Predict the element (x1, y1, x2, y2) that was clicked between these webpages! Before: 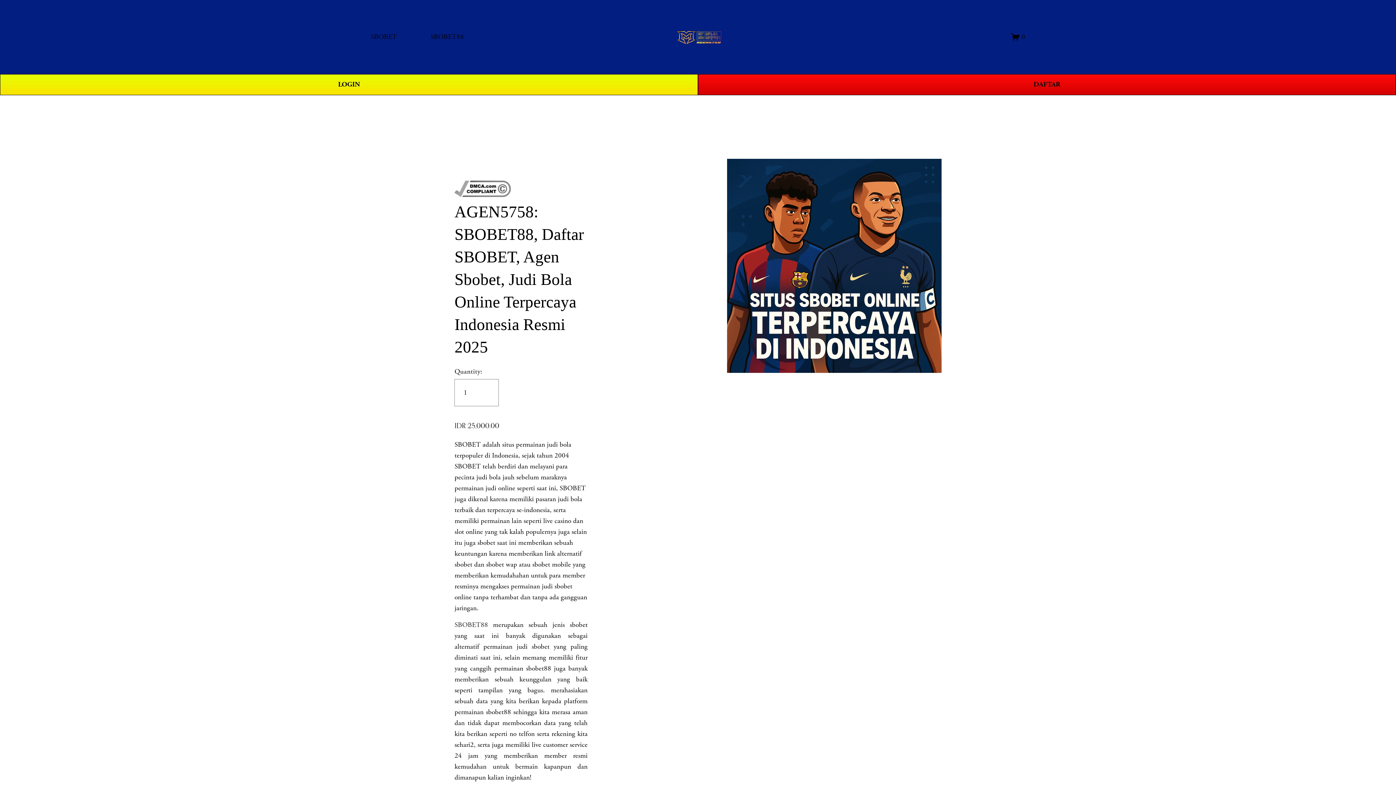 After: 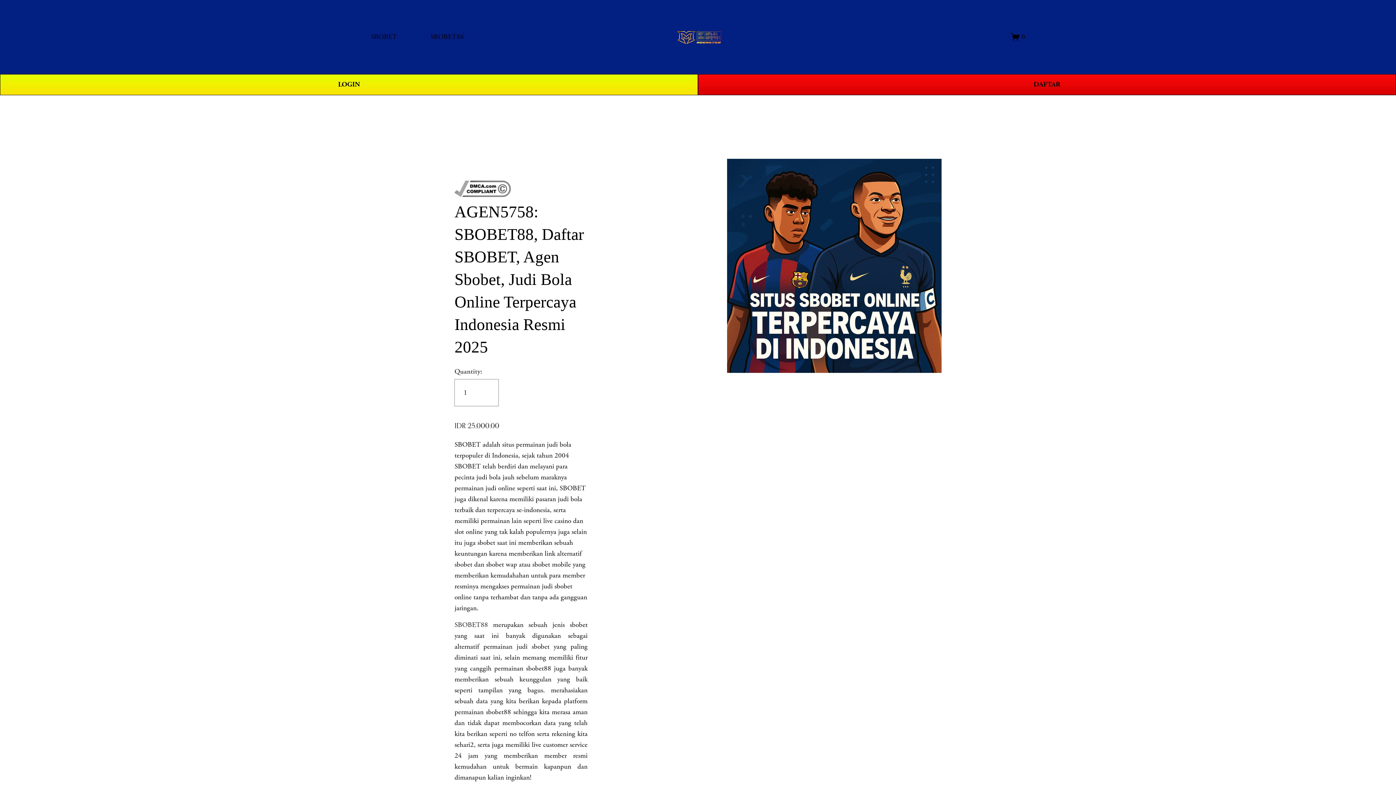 Action: bbox: (454, 620, 488, 629) label: SBOBET88